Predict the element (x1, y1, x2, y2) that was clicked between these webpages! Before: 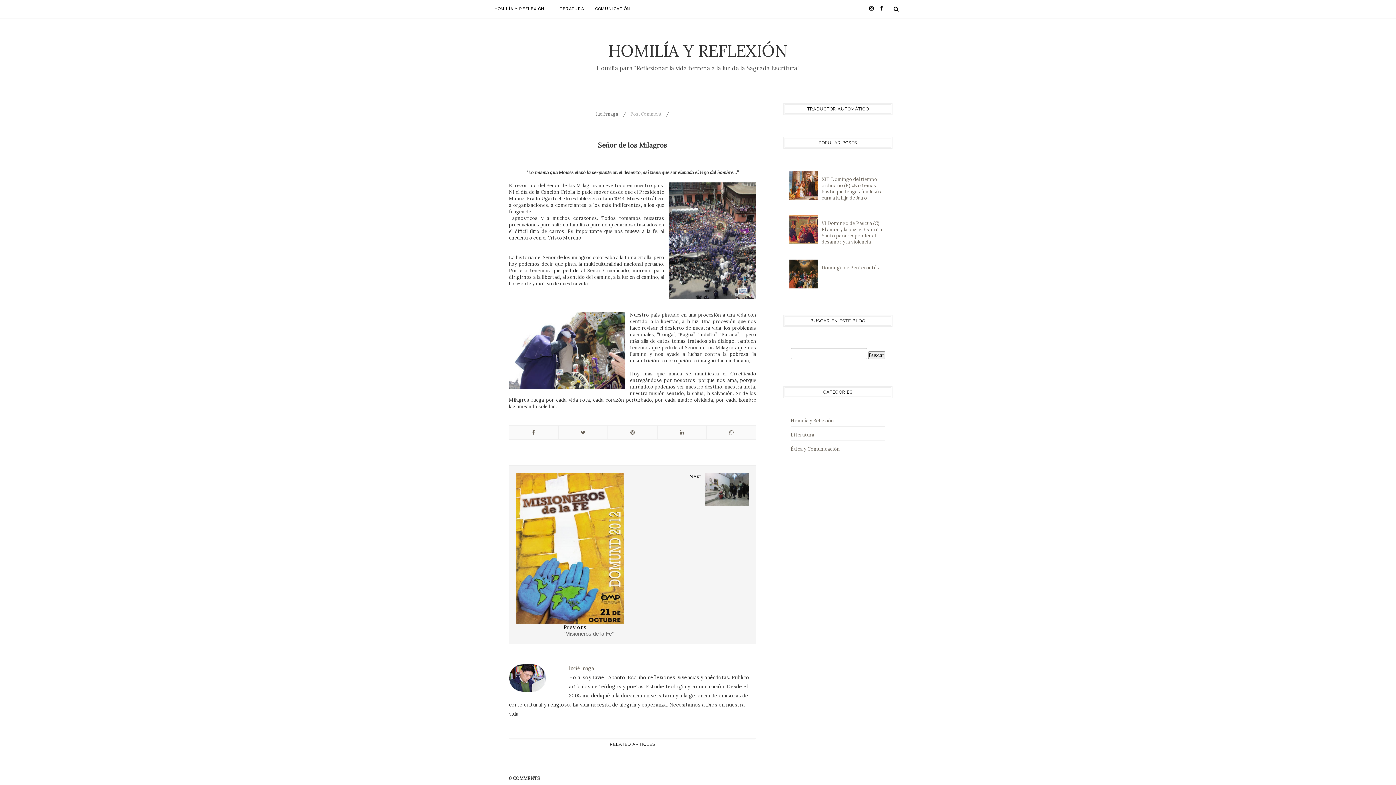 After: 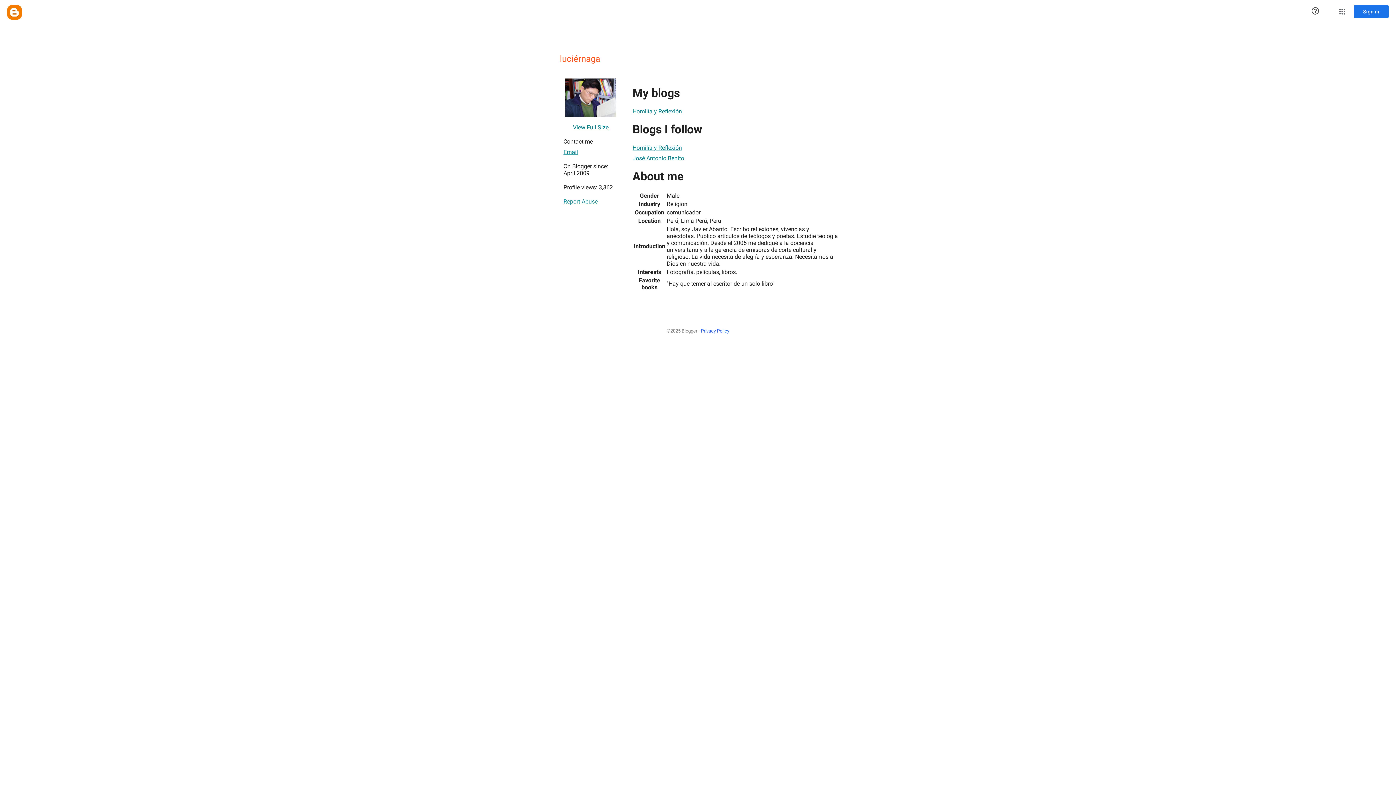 Action: bbox: (596, 110, 618, 117) label: luciérnaga